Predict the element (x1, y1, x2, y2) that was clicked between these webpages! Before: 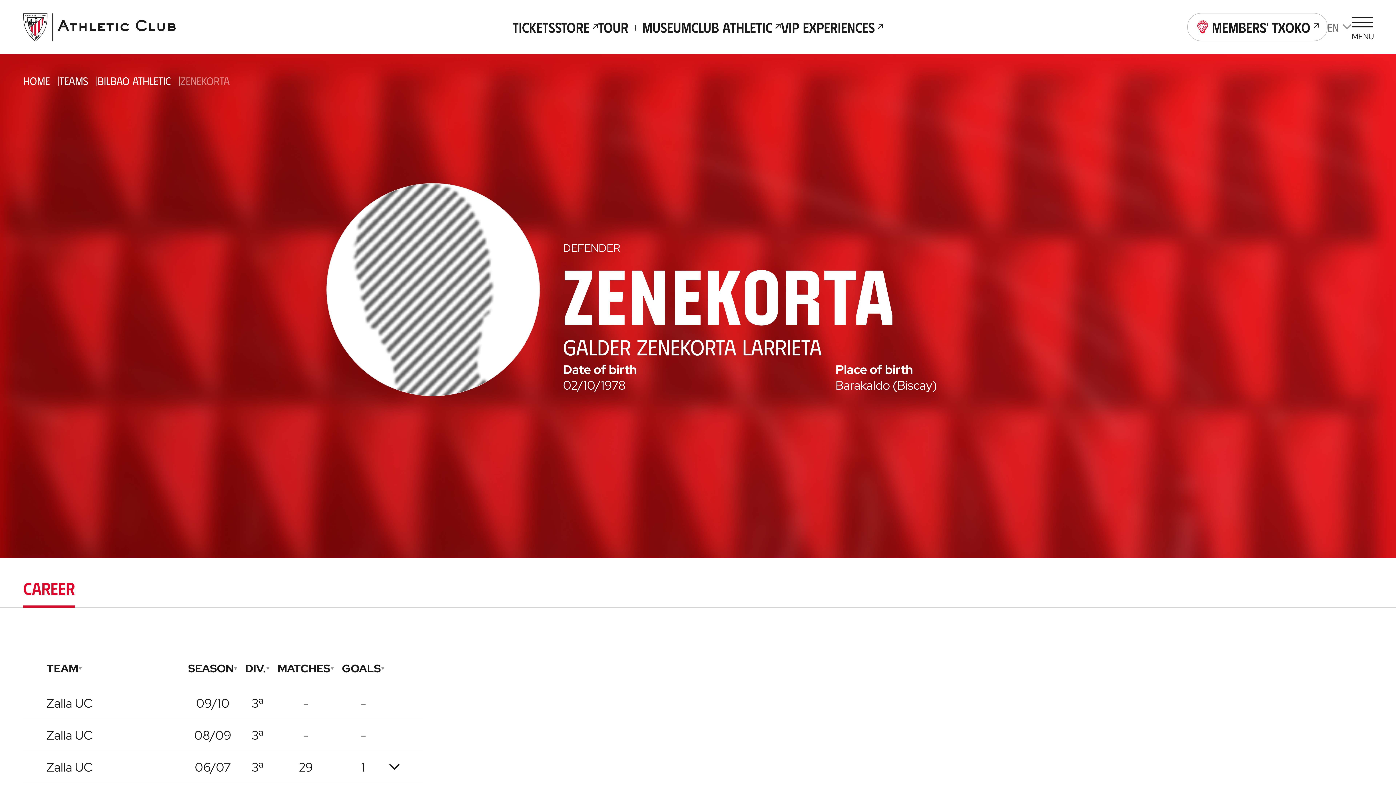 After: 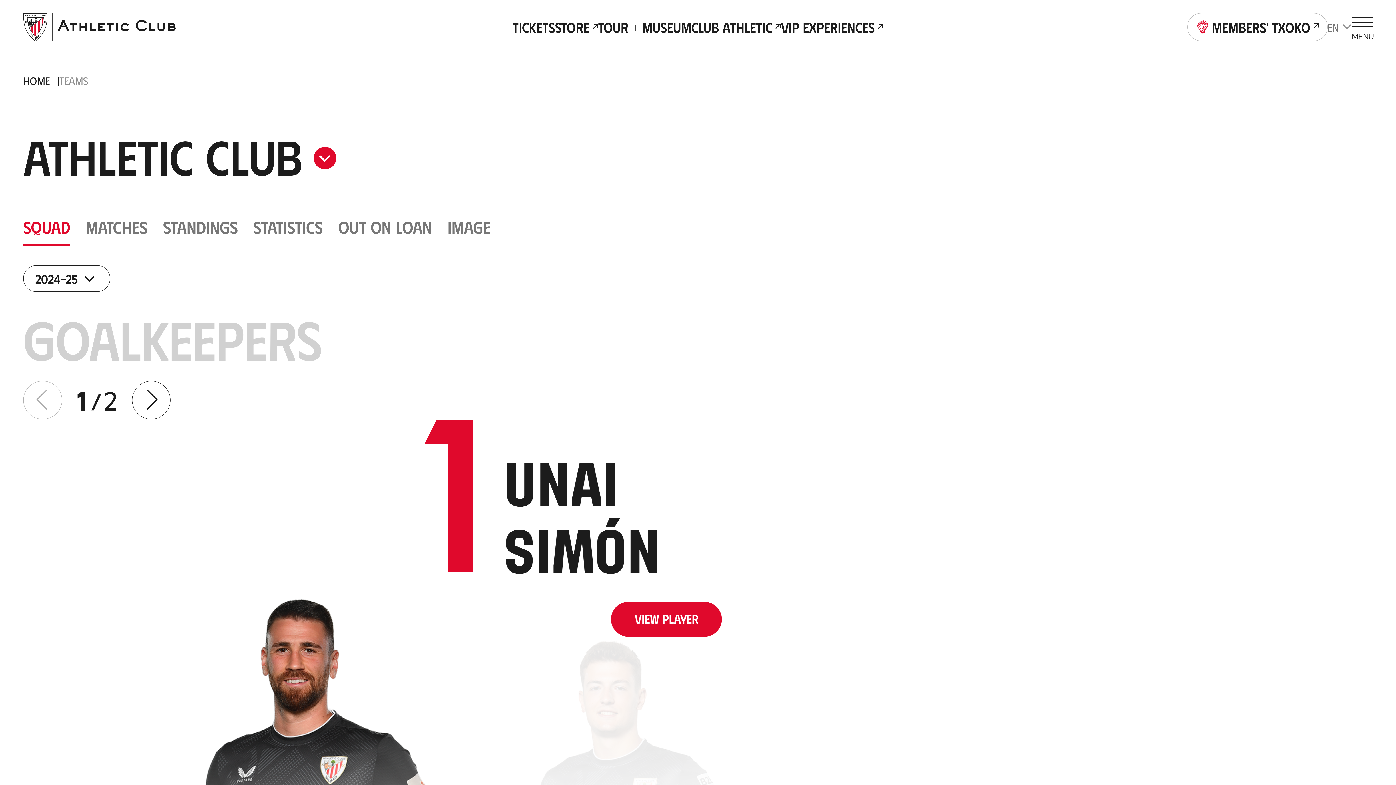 Action: label: TEAMS bbox: (59, 73, 88, 87)